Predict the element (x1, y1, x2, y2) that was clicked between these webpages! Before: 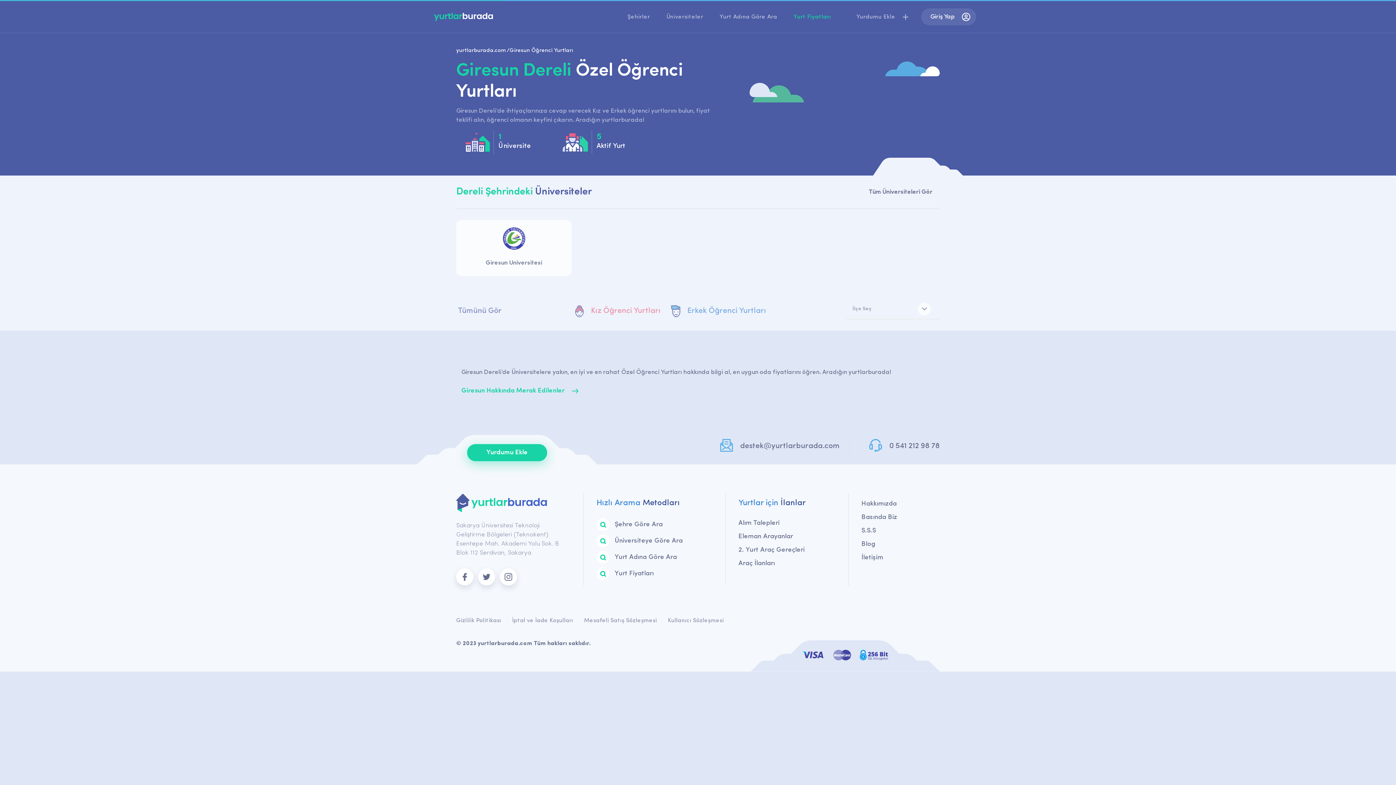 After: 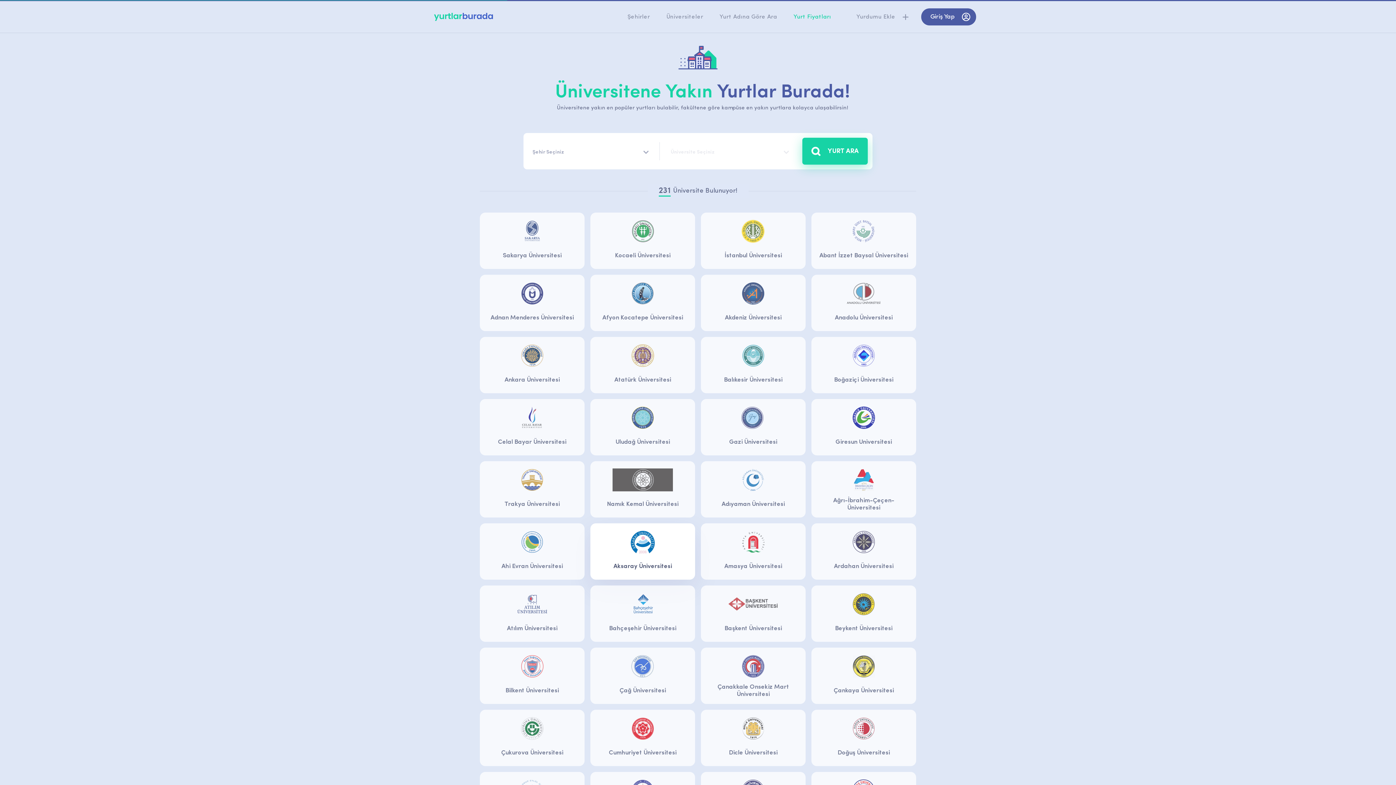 Action: bbox: (596, 533, 718, 549) label: Üniversiteye Göre Ara